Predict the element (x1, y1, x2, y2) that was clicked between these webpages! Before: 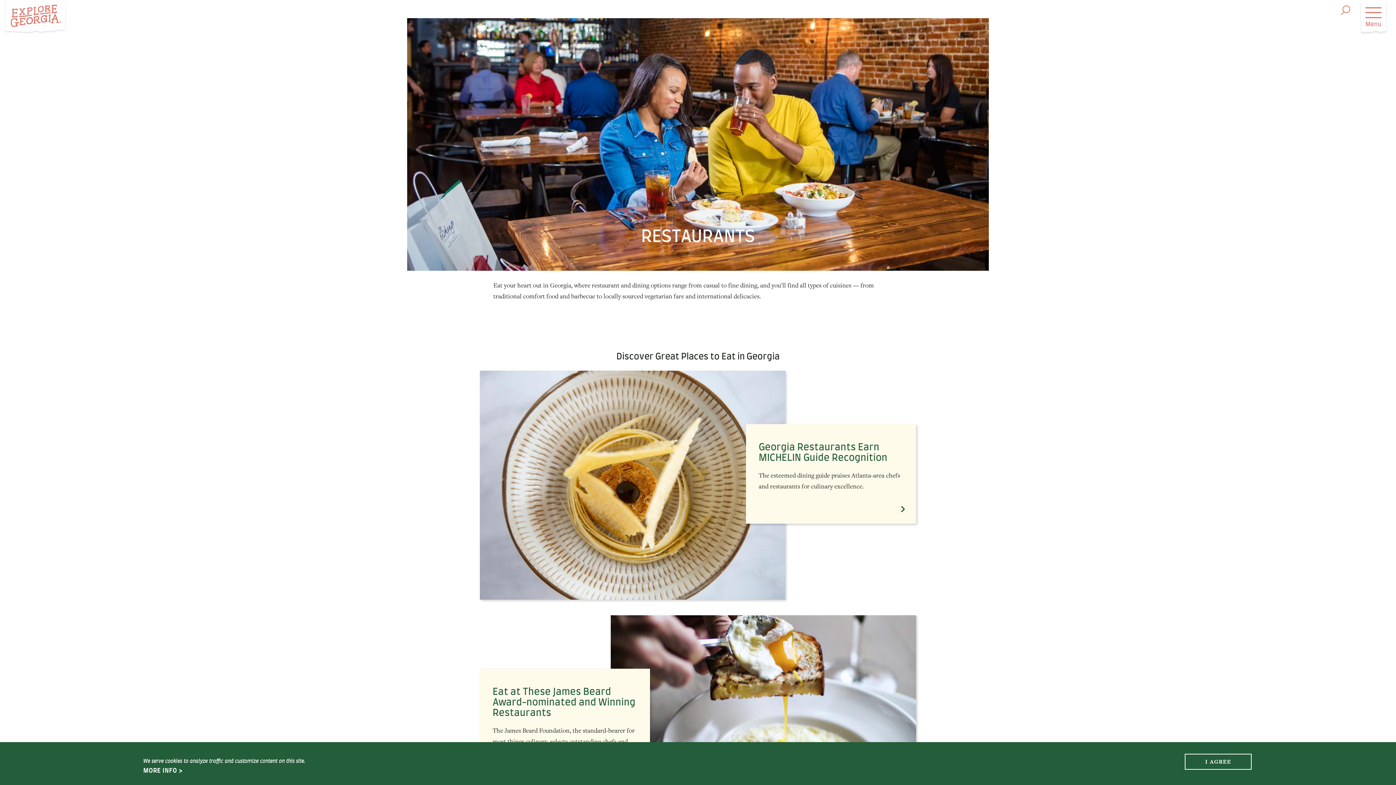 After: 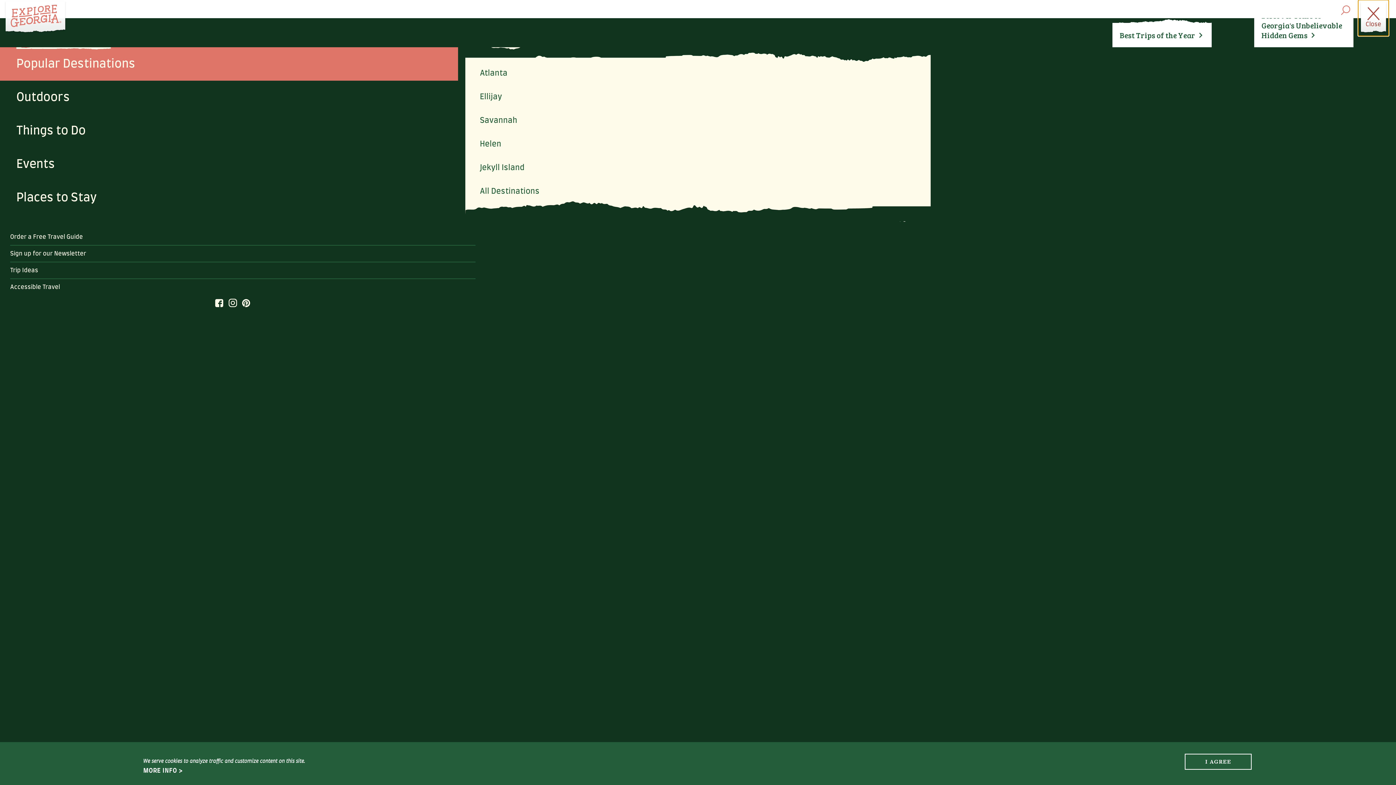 Action: label: main menu bbox: (1358, 0, 1389, 36)